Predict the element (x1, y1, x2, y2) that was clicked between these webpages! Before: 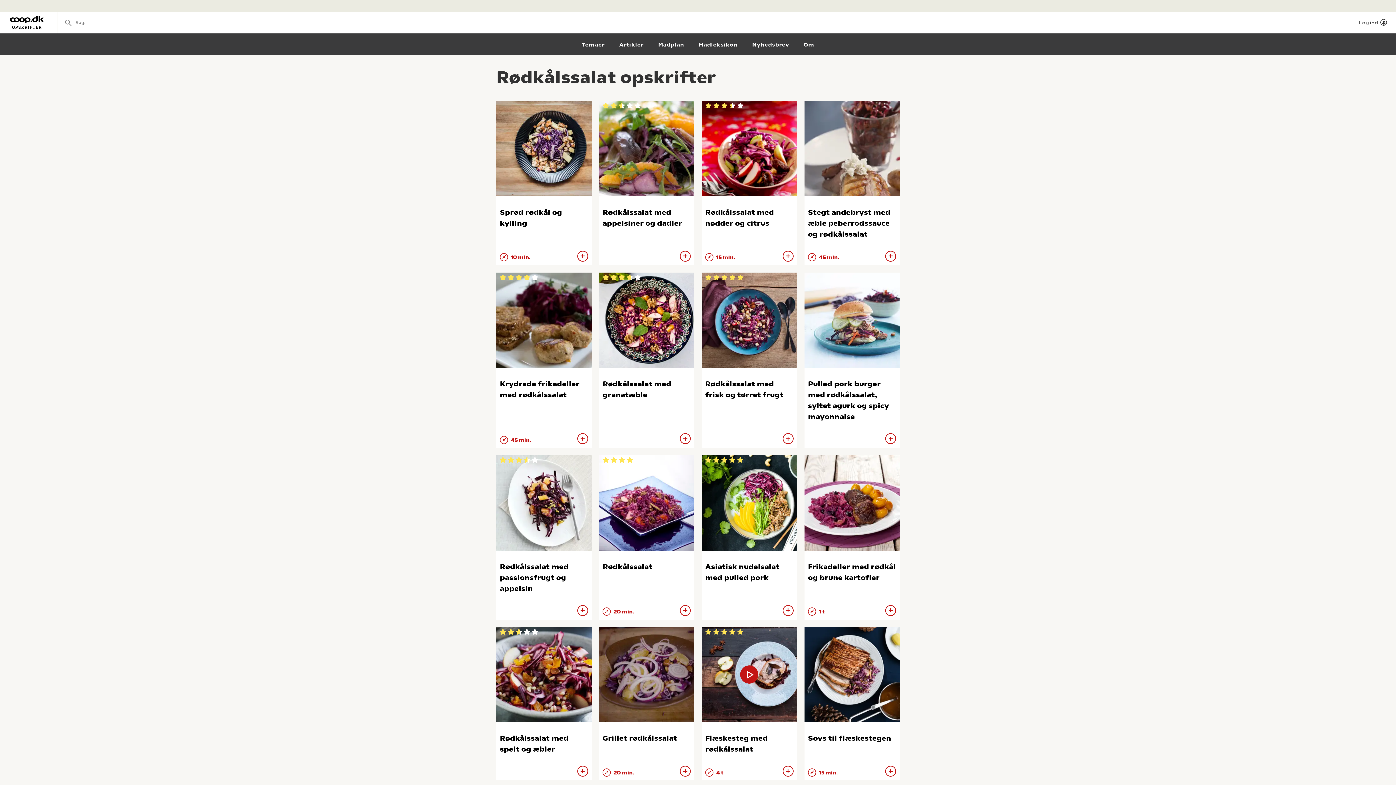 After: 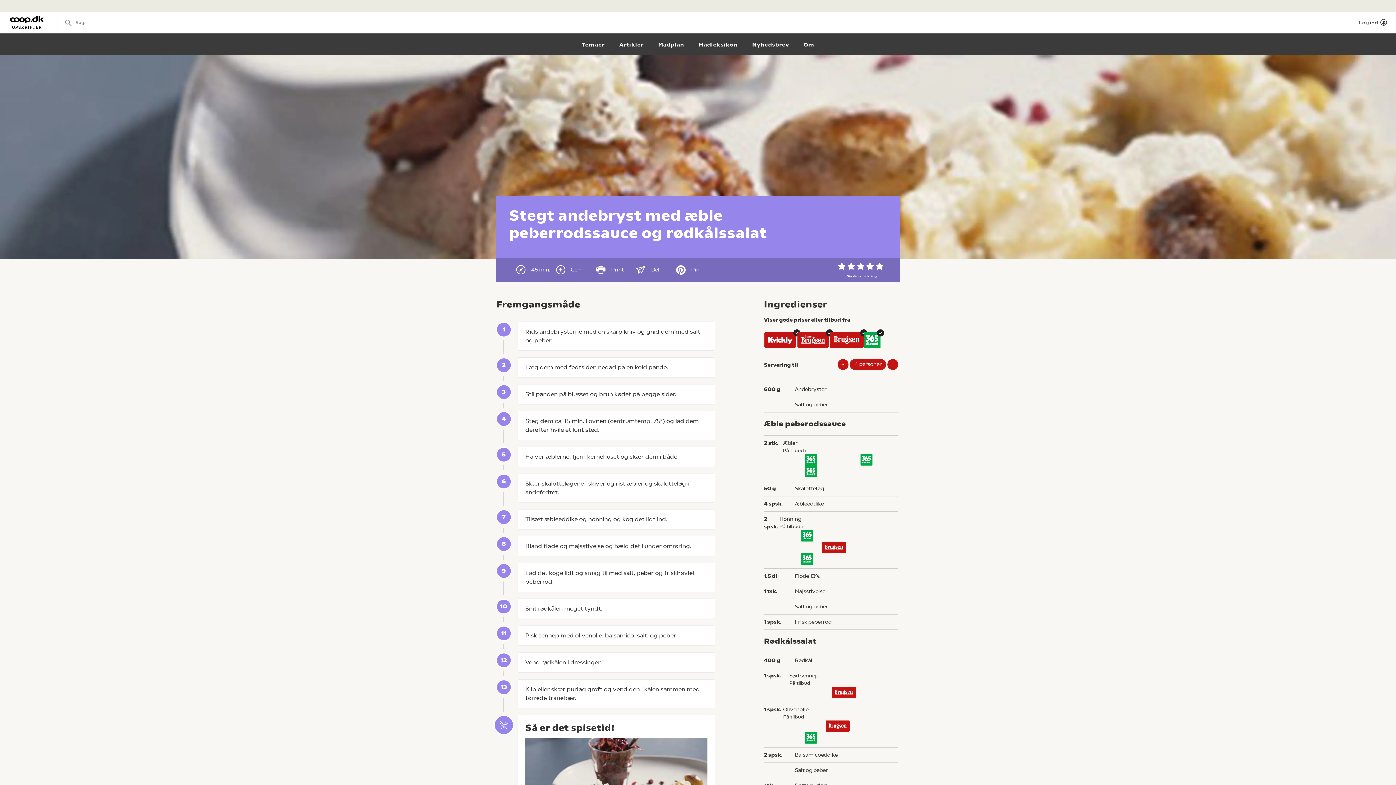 Action: label: Stegt andebryst med æble peberrodssauce og rødkålssalat bbox: (808, 208, 890, 238)